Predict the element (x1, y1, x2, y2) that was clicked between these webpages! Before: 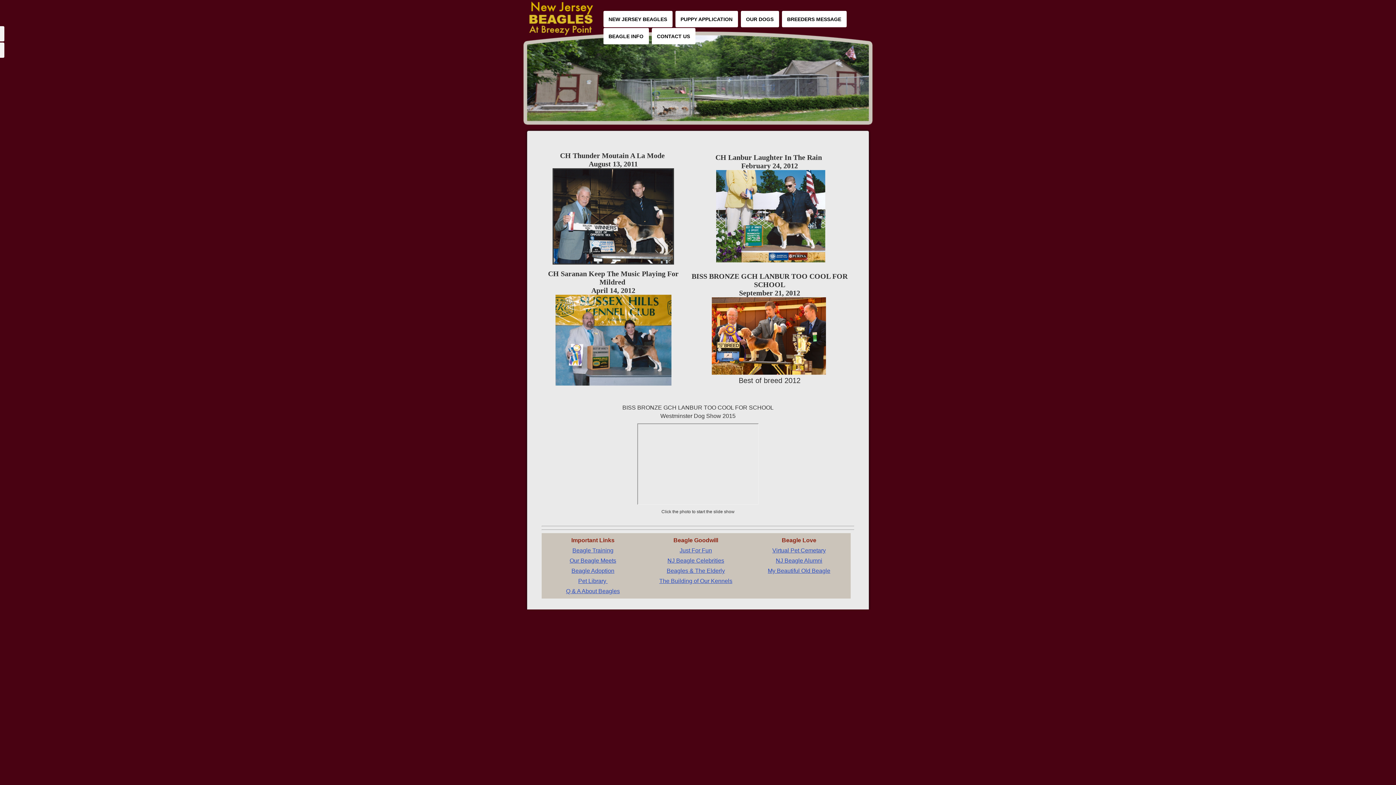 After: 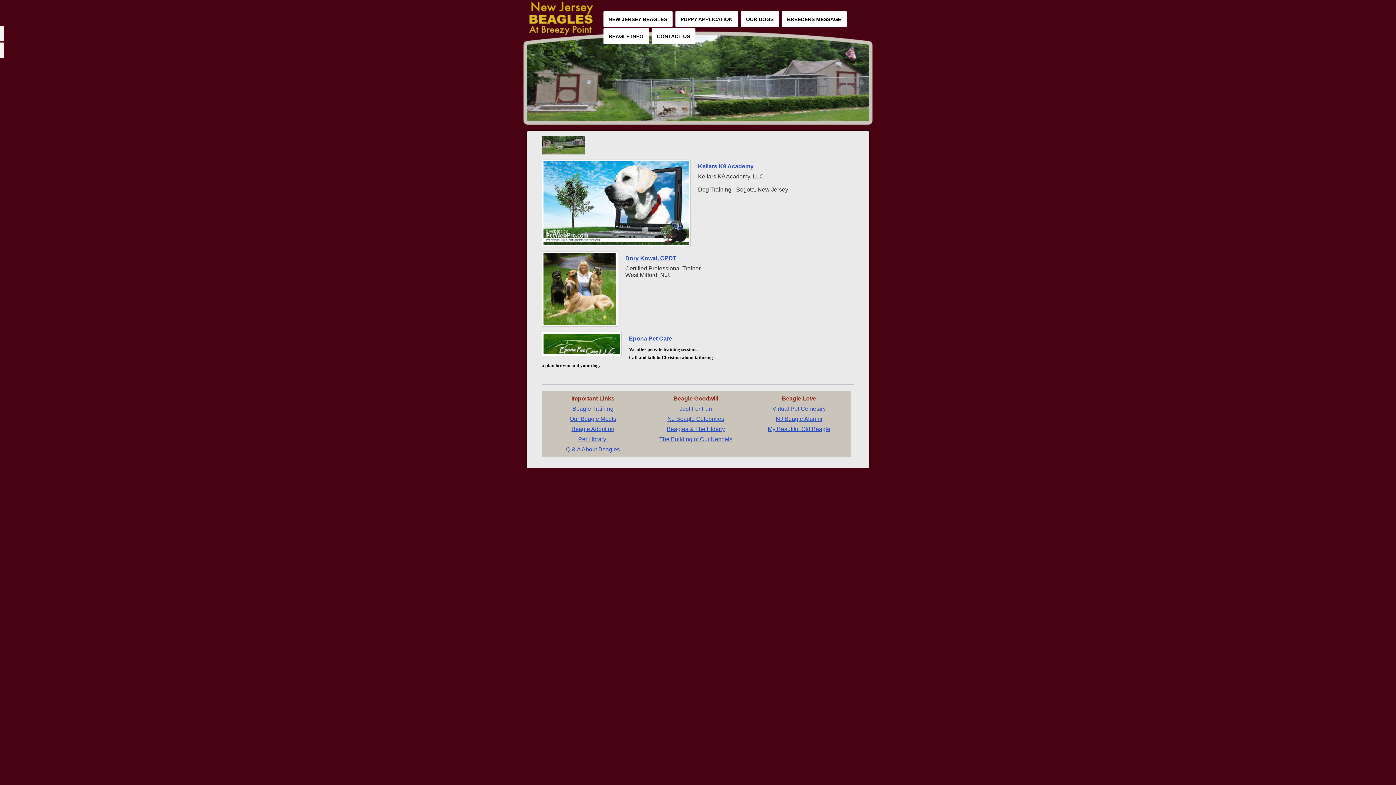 Action: label: Beagle Training bbox: (572, 547, 613, 553)